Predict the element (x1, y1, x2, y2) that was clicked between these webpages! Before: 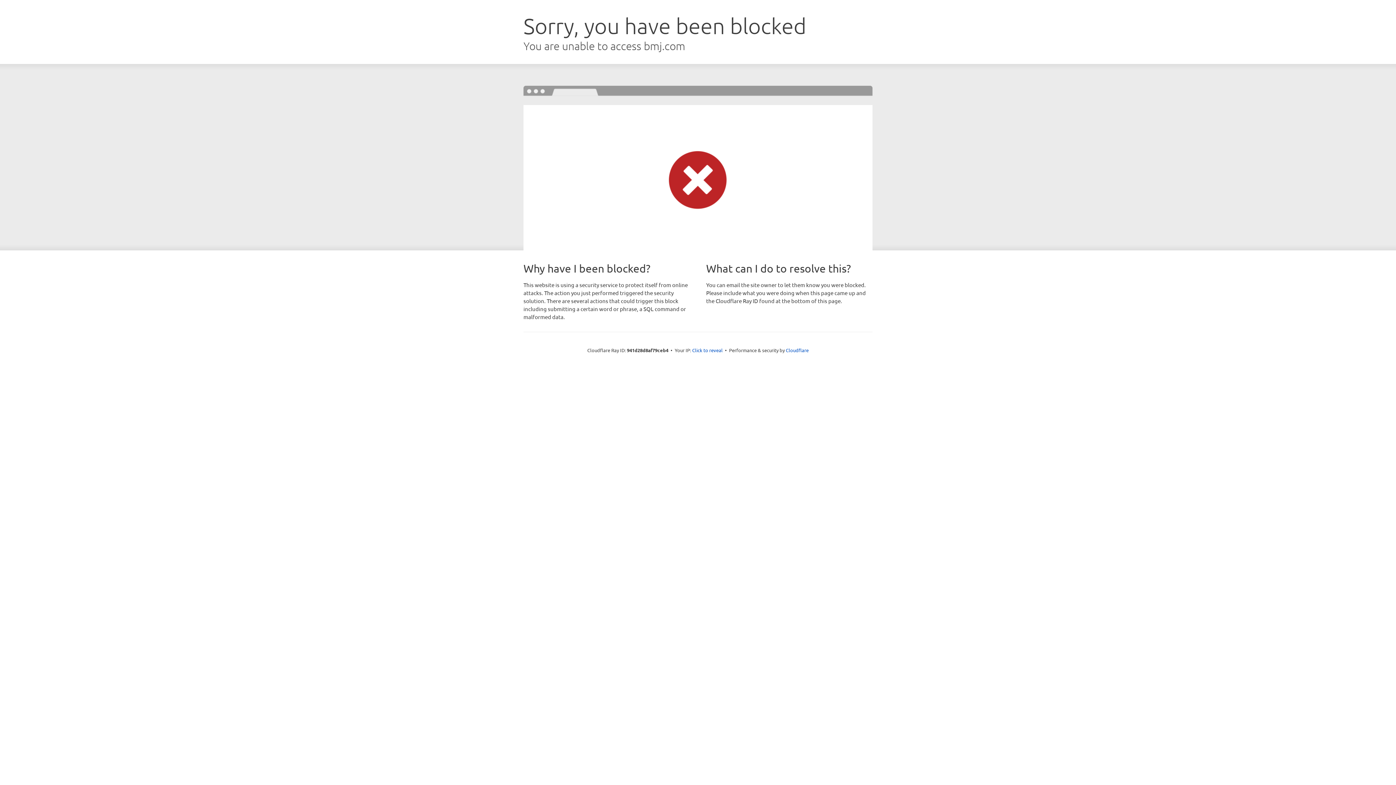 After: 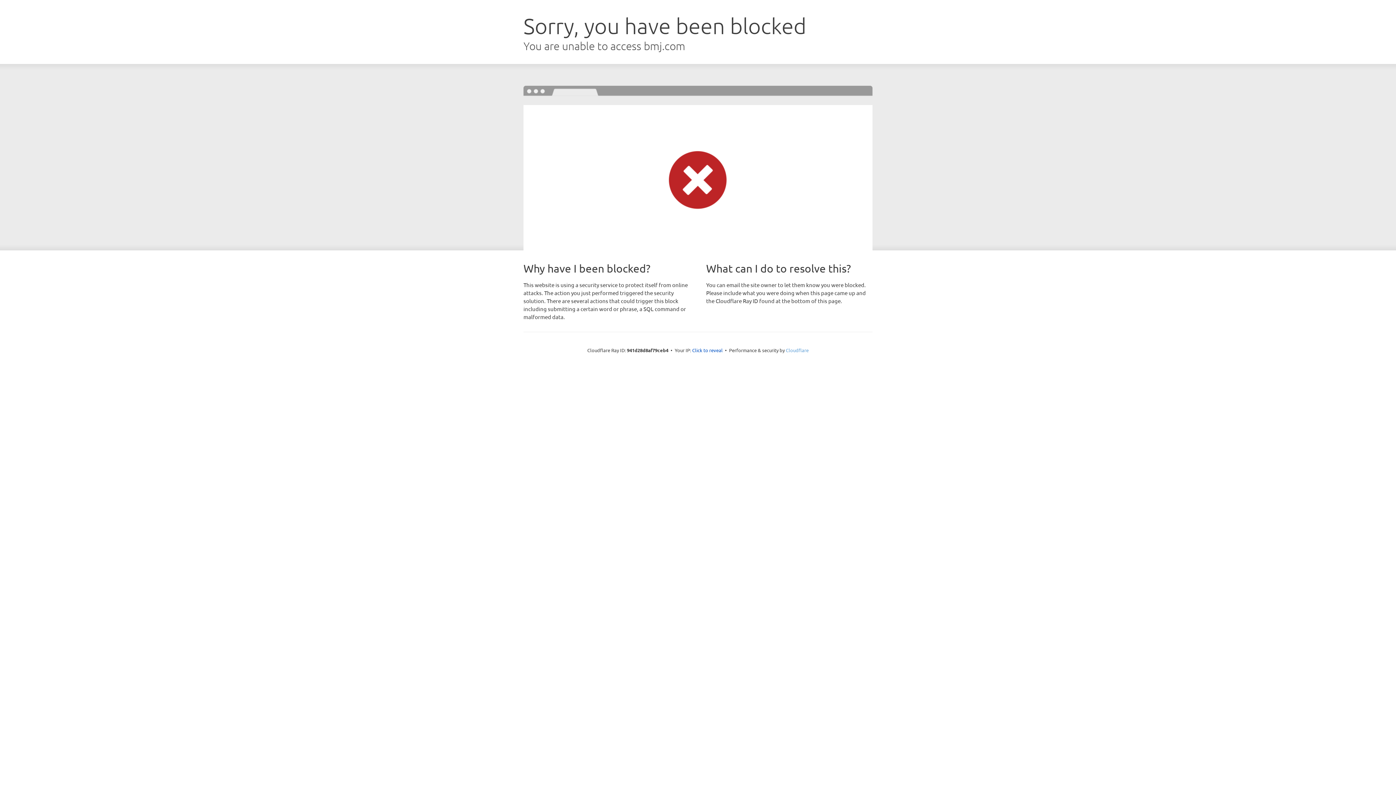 Action: bbox: (786, 347, 808, 353) label: Cloudflare